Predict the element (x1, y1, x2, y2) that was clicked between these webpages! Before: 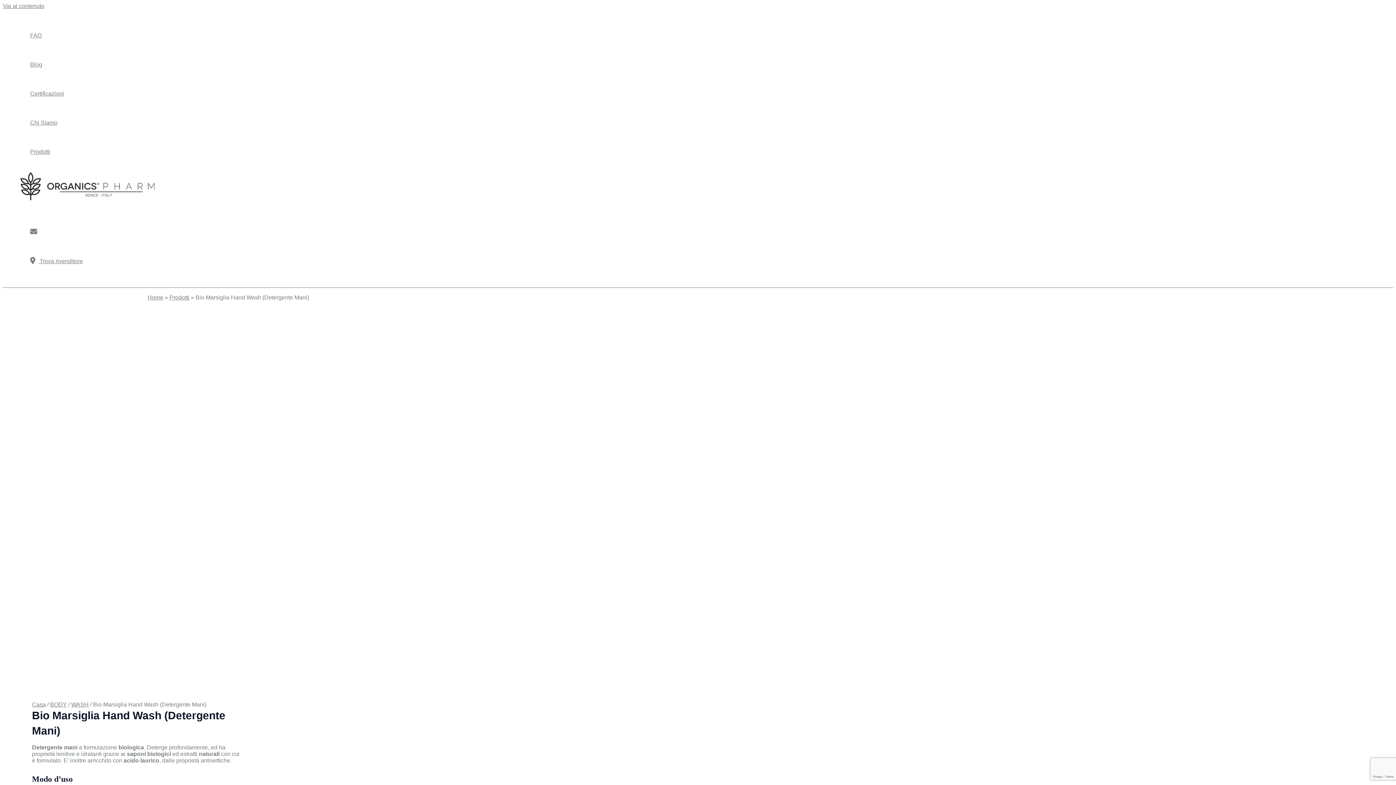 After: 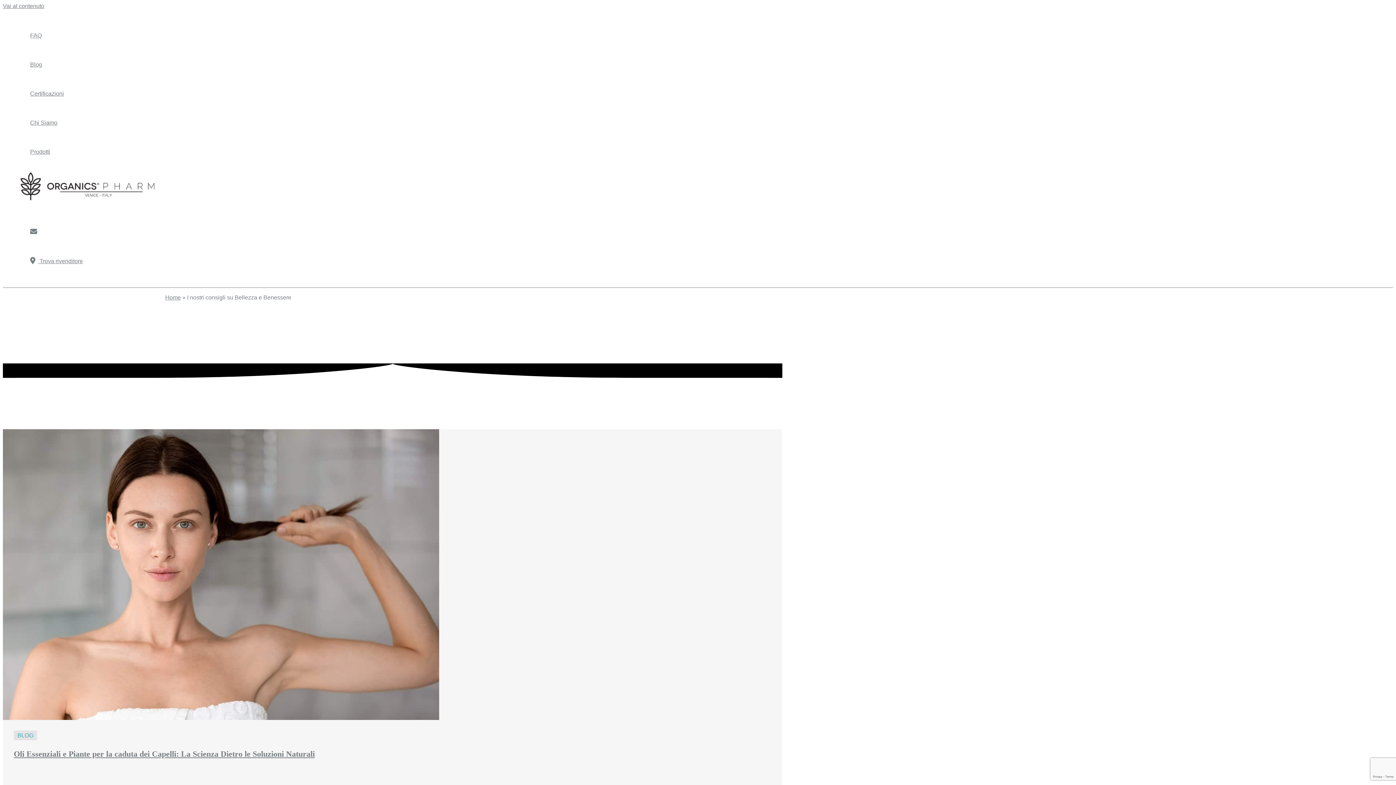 Action: bbox: (30, 61, 42, 67) label: Blog